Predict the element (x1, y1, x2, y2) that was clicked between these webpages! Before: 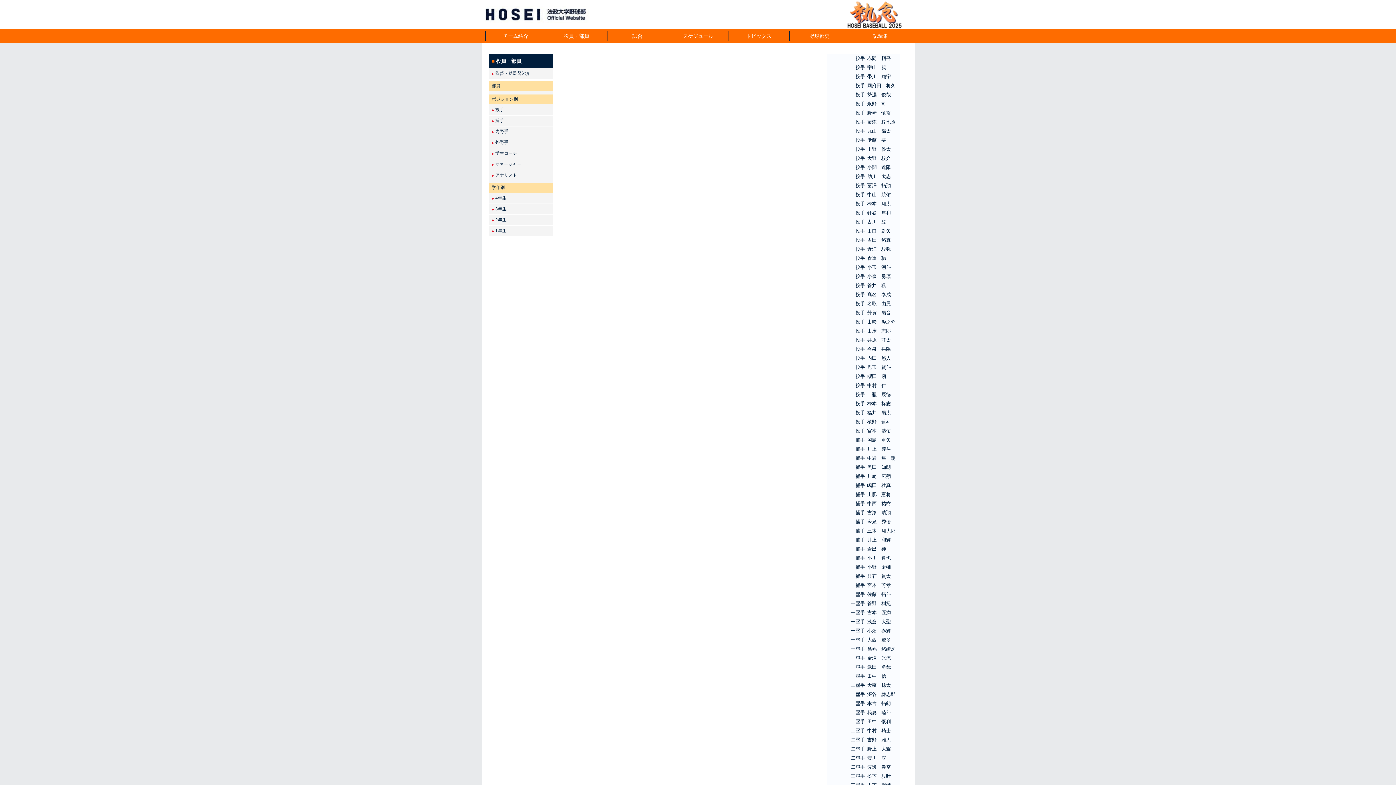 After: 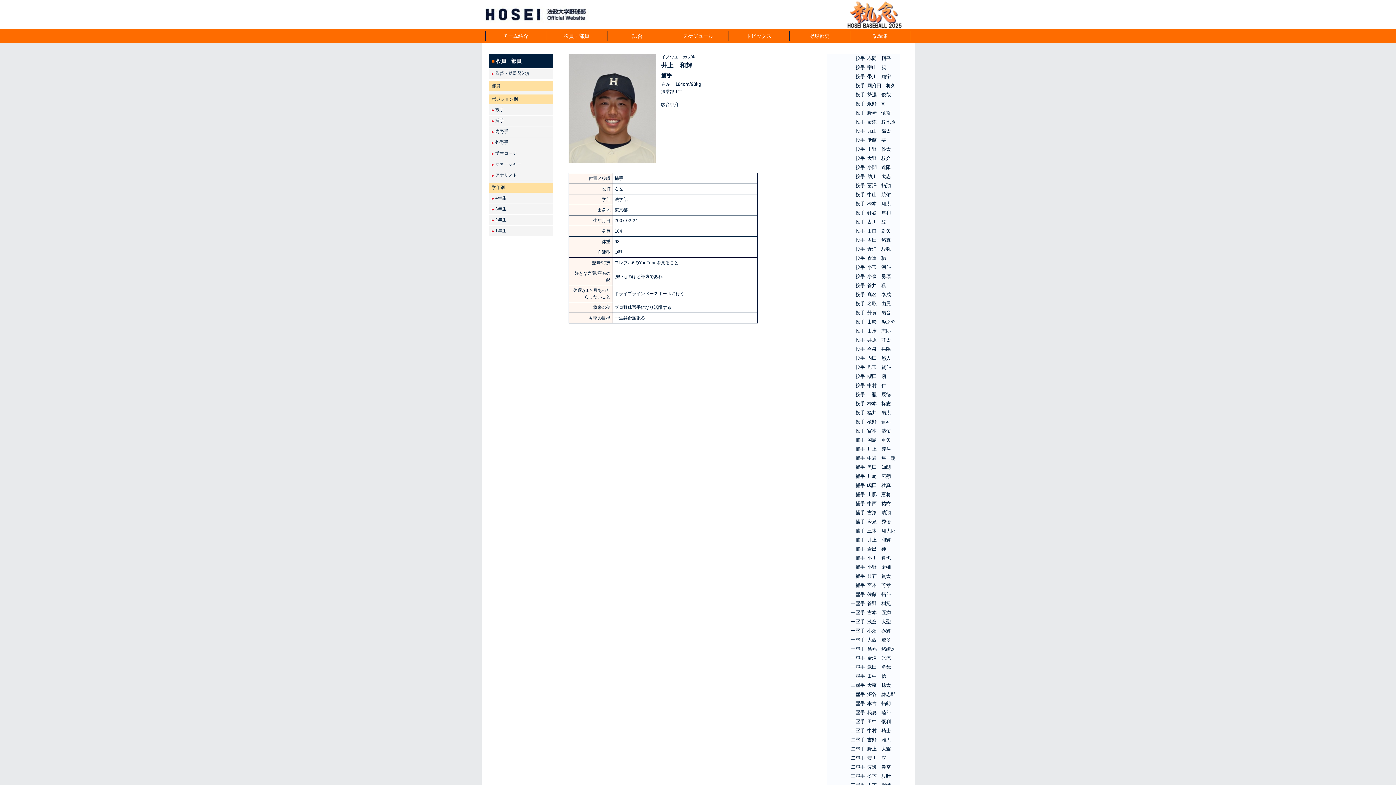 Action: label: 井上　和輝 bbox: (867, 537, 891, 542)